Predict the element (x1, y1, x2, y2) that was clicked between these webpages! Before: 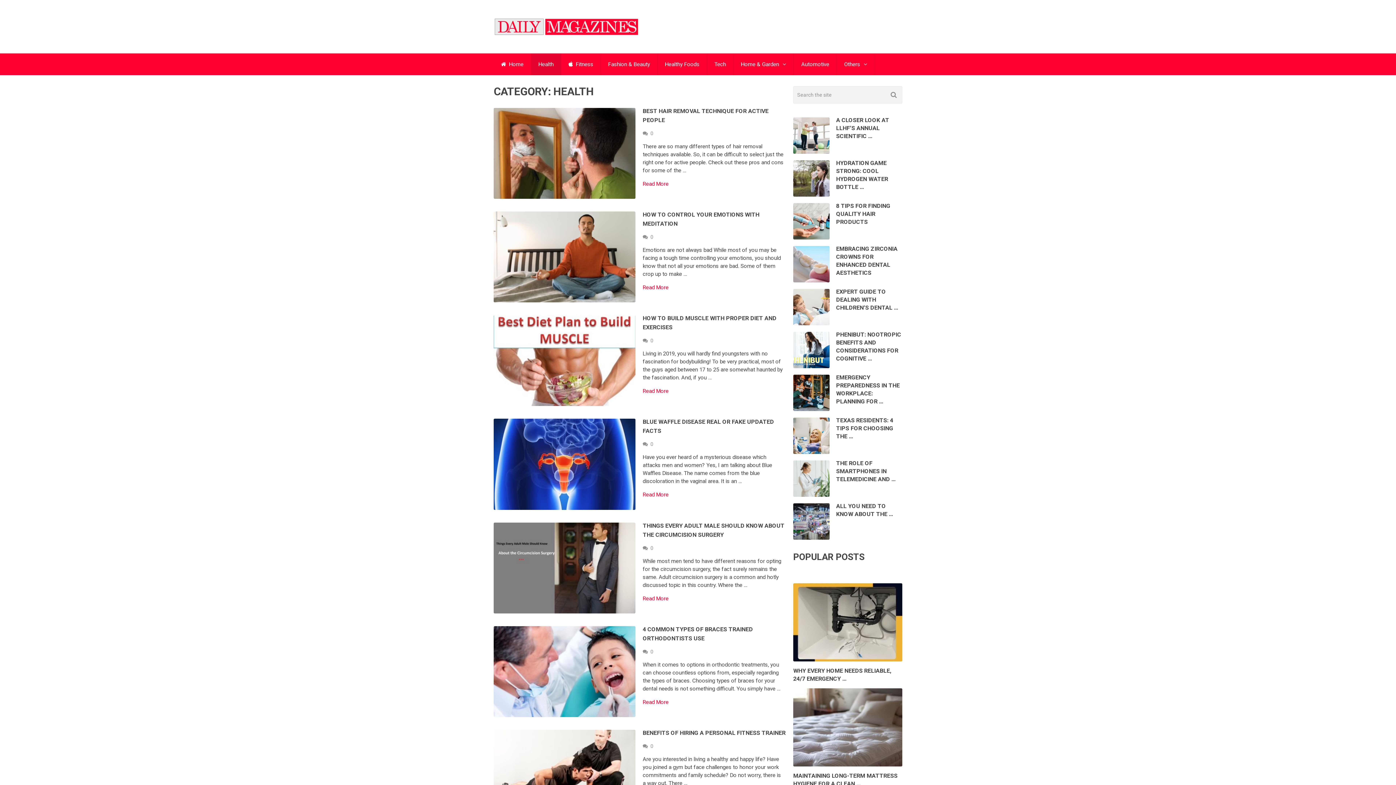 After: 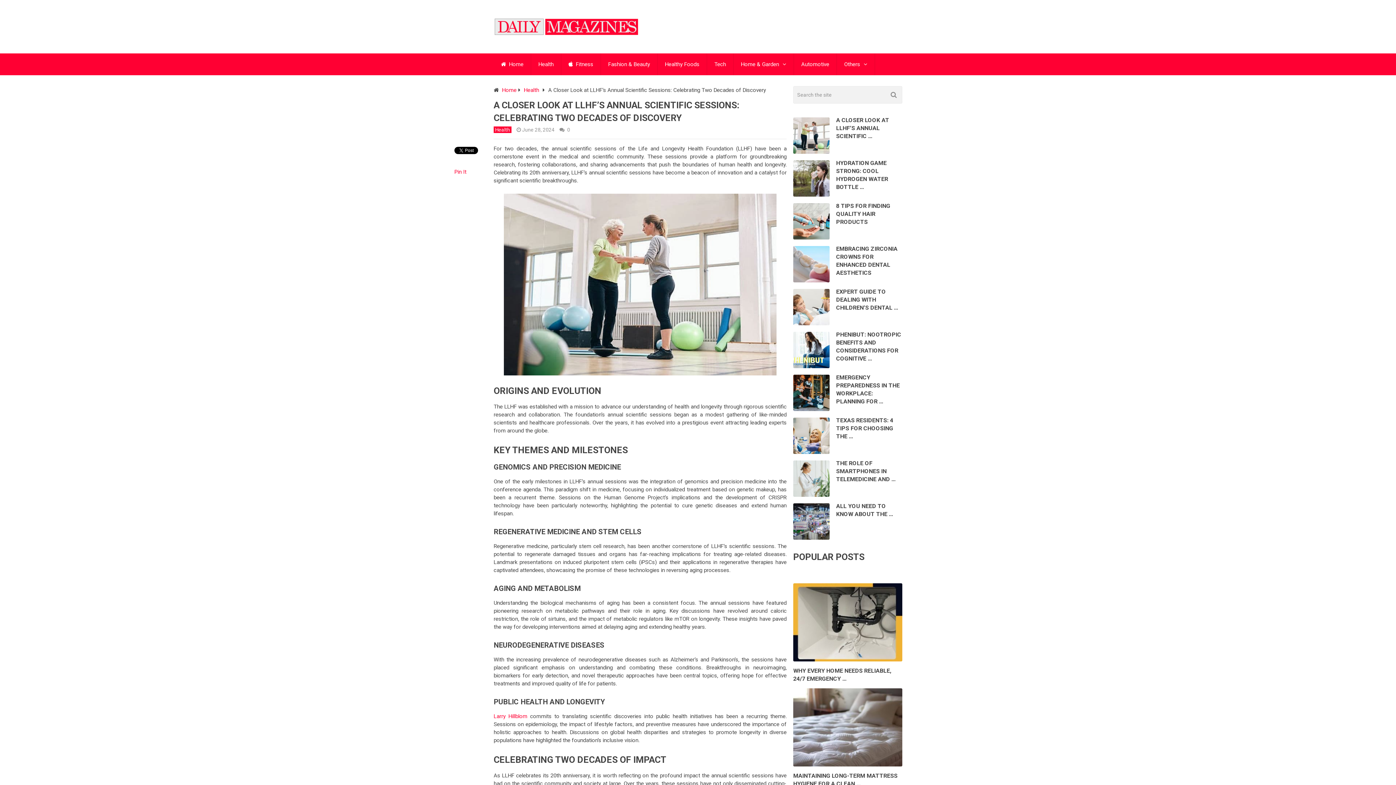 Action: label: A CLOSER LOOK AT LLHF’S ANNUAL SCIENTIFIC … bbox: (836, 116, 889, 139)